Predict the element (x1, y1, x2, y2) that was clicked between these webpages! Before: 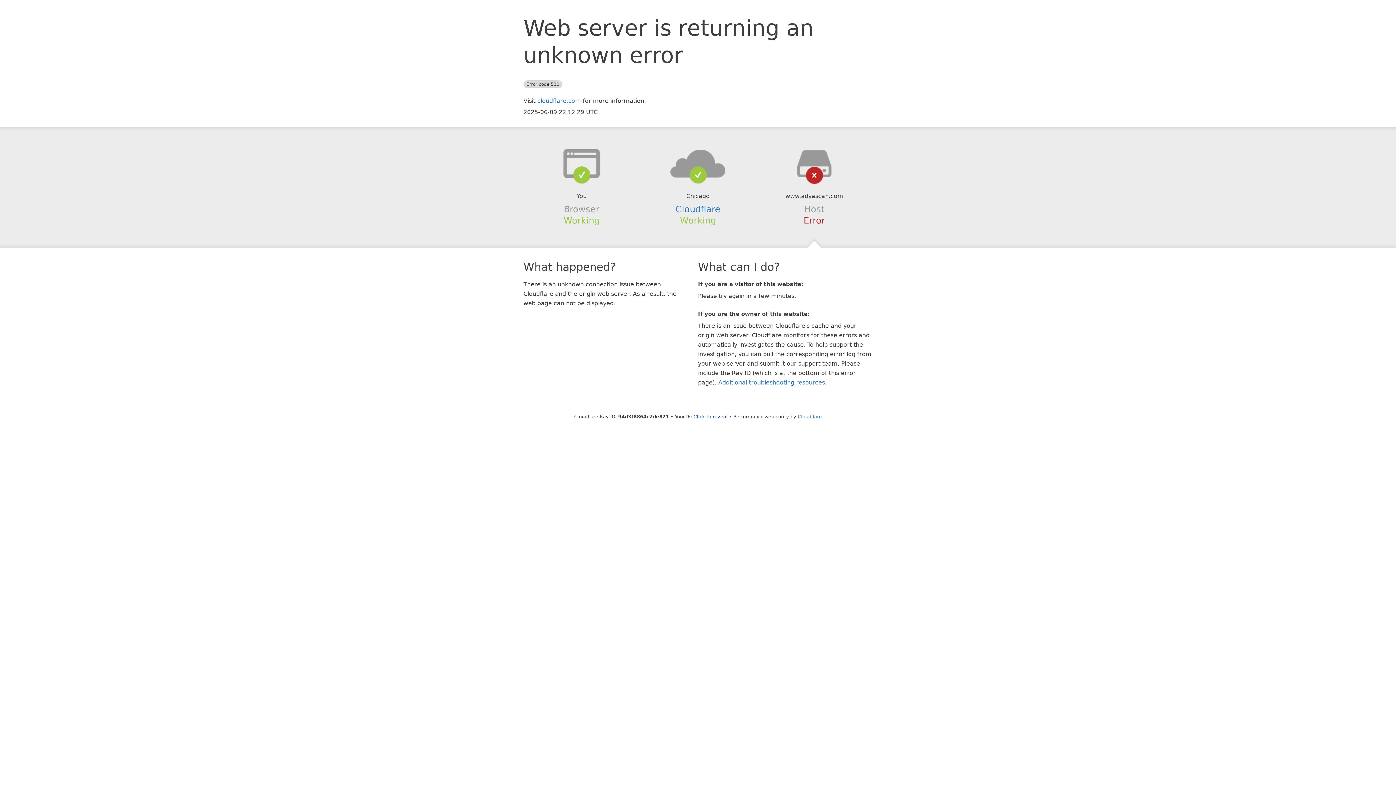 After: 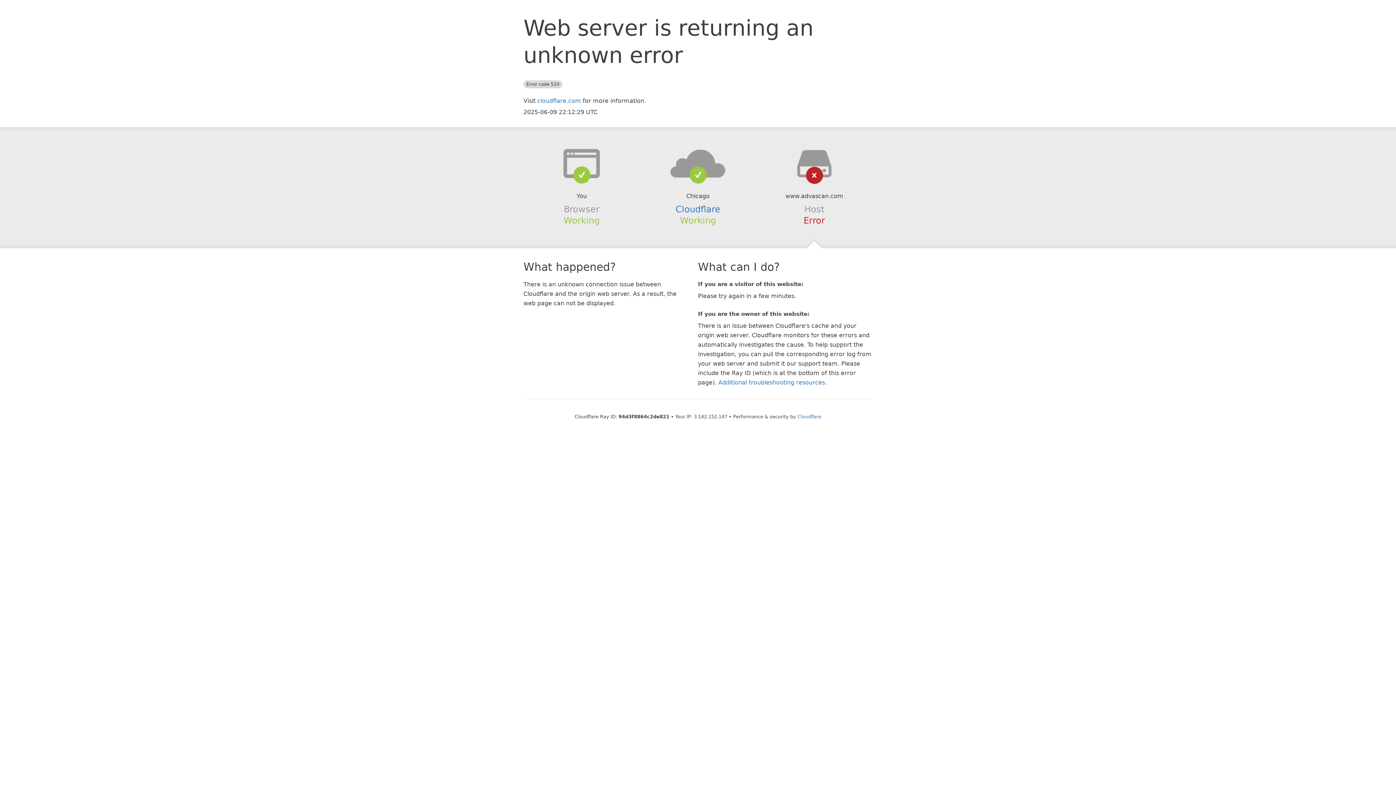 Action: bbox: (693, 414, 727, 419) label: Click to reveal